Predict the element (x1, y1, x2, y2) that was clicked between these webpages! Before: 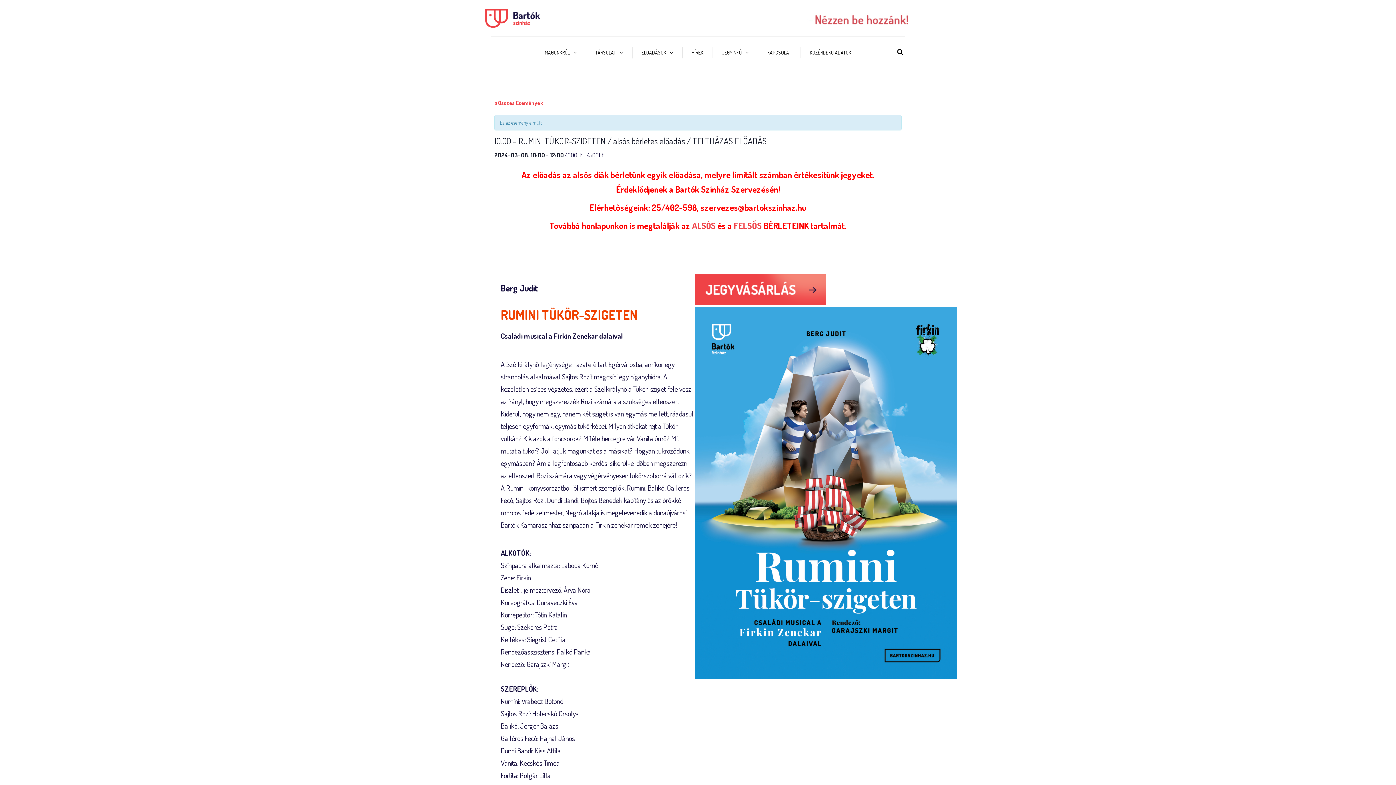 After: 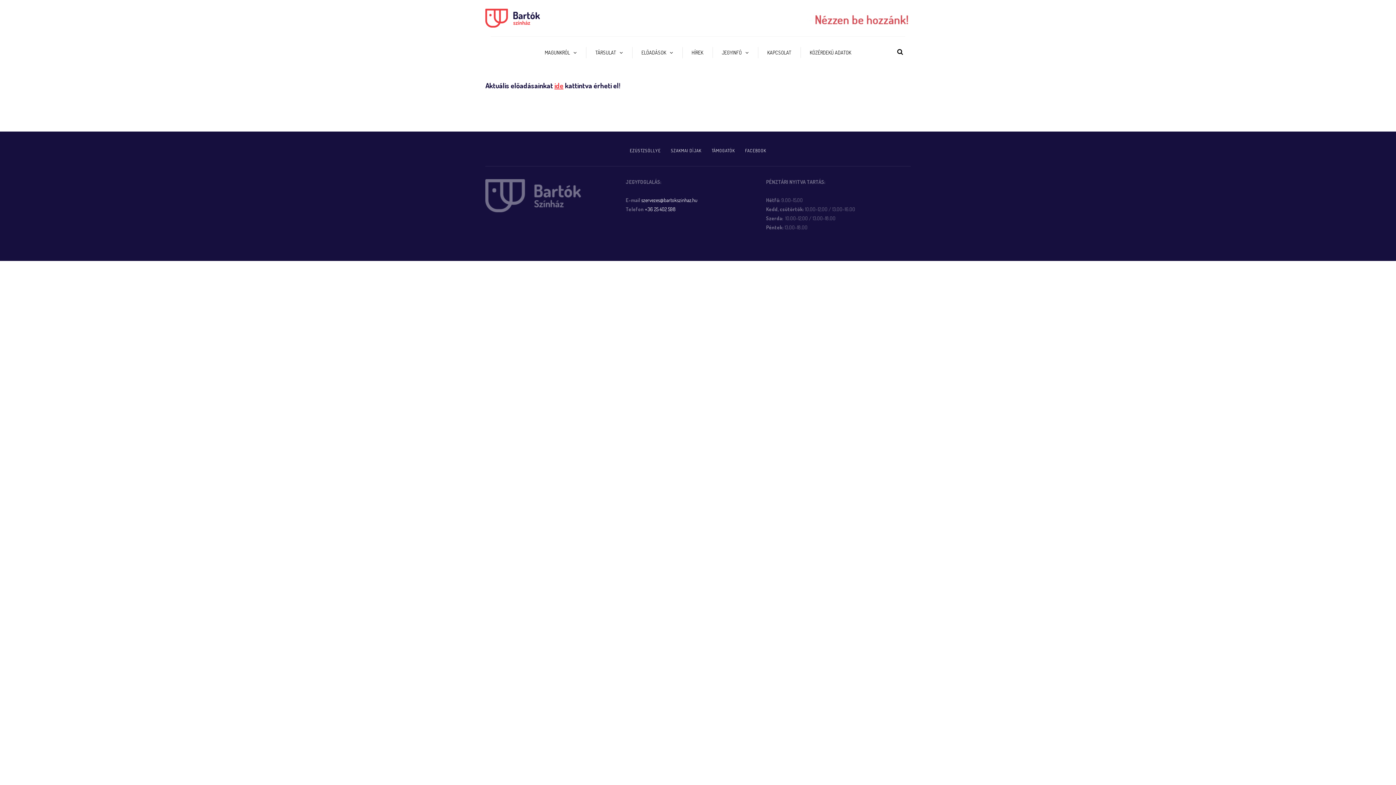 Action: label: ELŐADÁSOK bbox: (632, 46, 682, 58)